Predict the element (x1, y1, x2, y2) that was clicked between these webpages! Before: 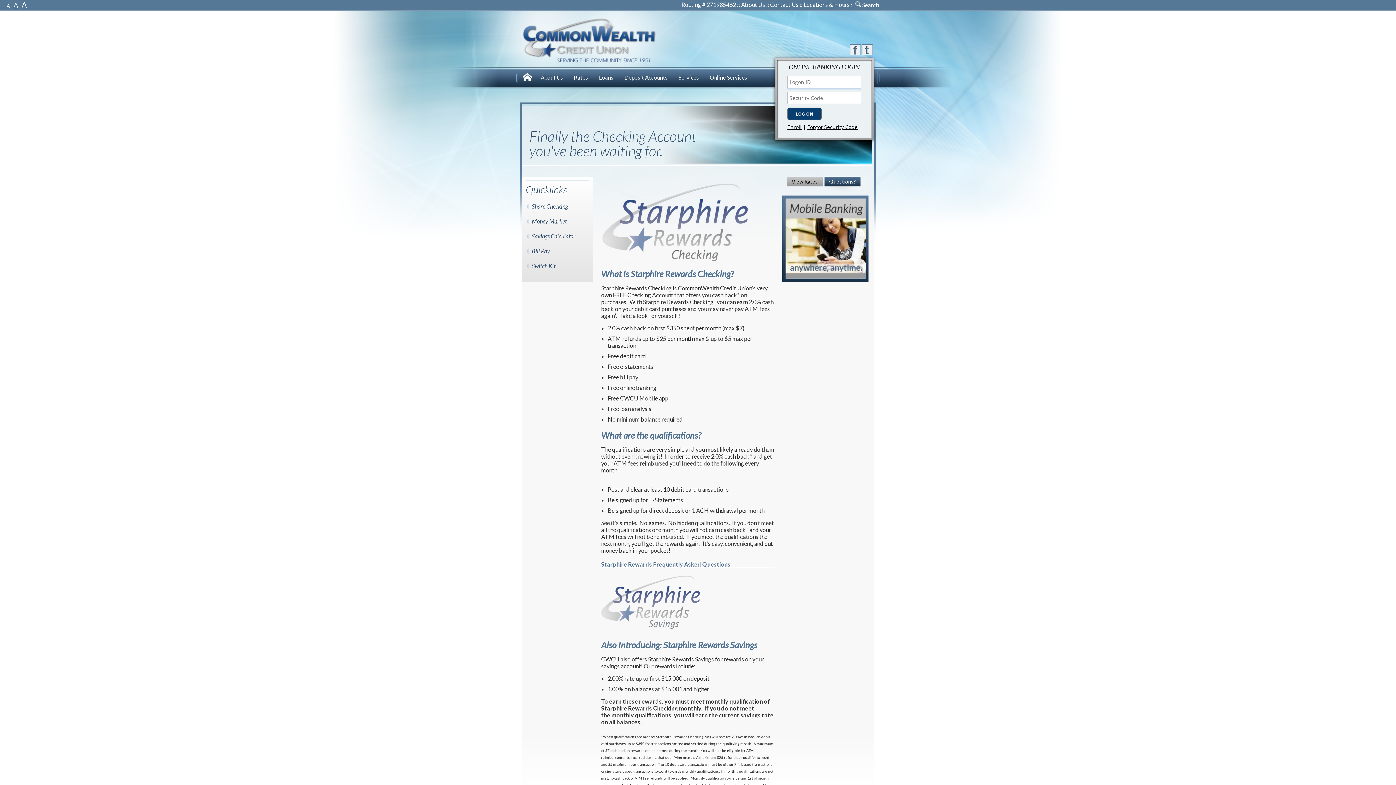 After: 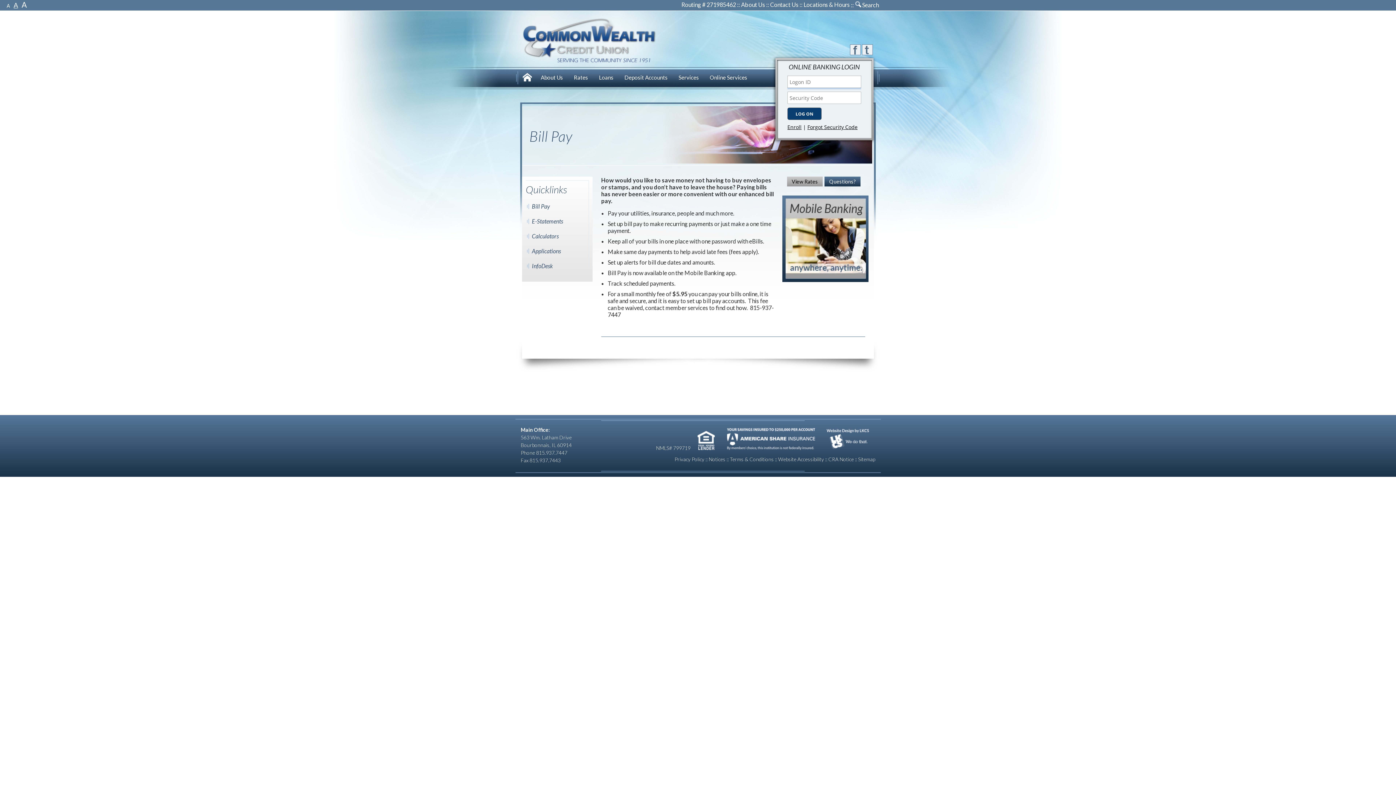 Action: bbox: (532, 247, 550, 254) label: Bill Pay